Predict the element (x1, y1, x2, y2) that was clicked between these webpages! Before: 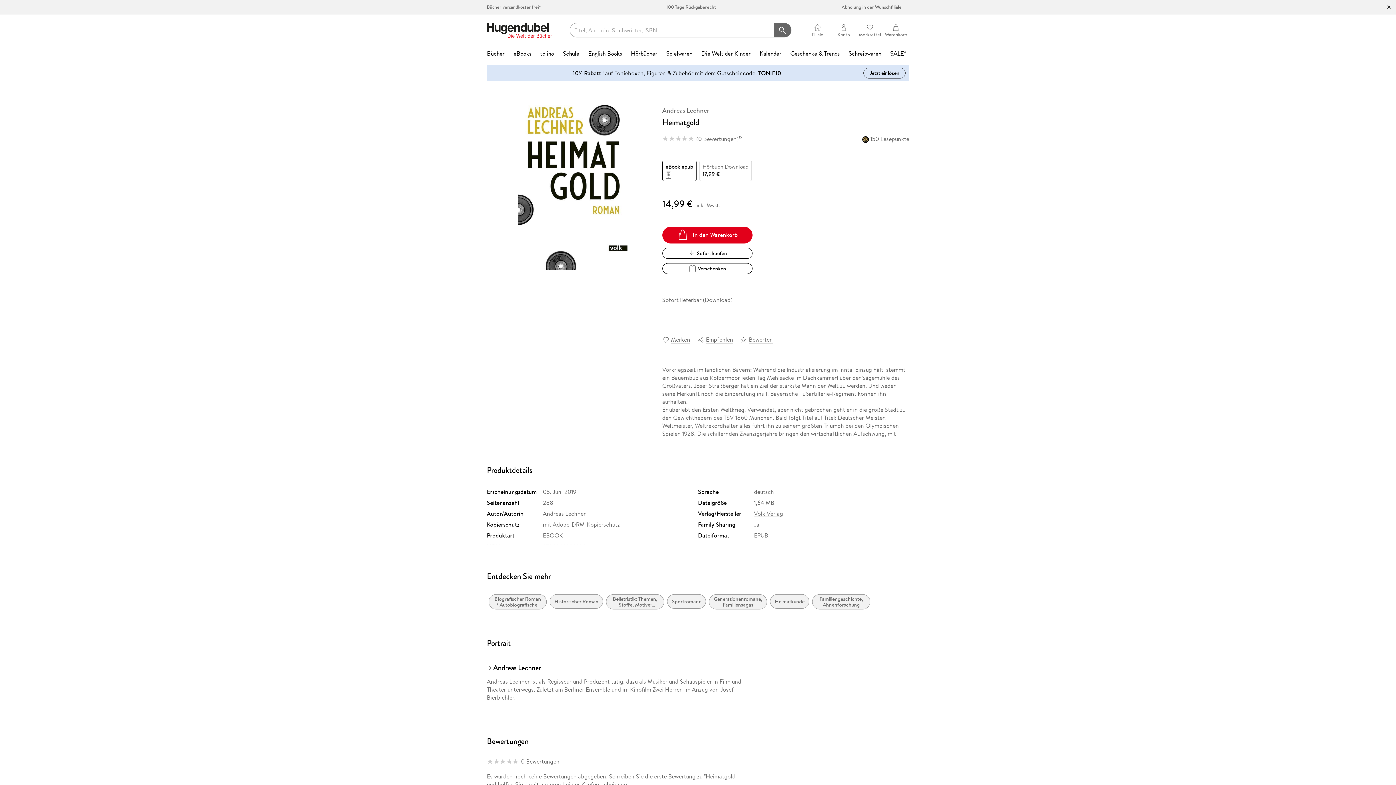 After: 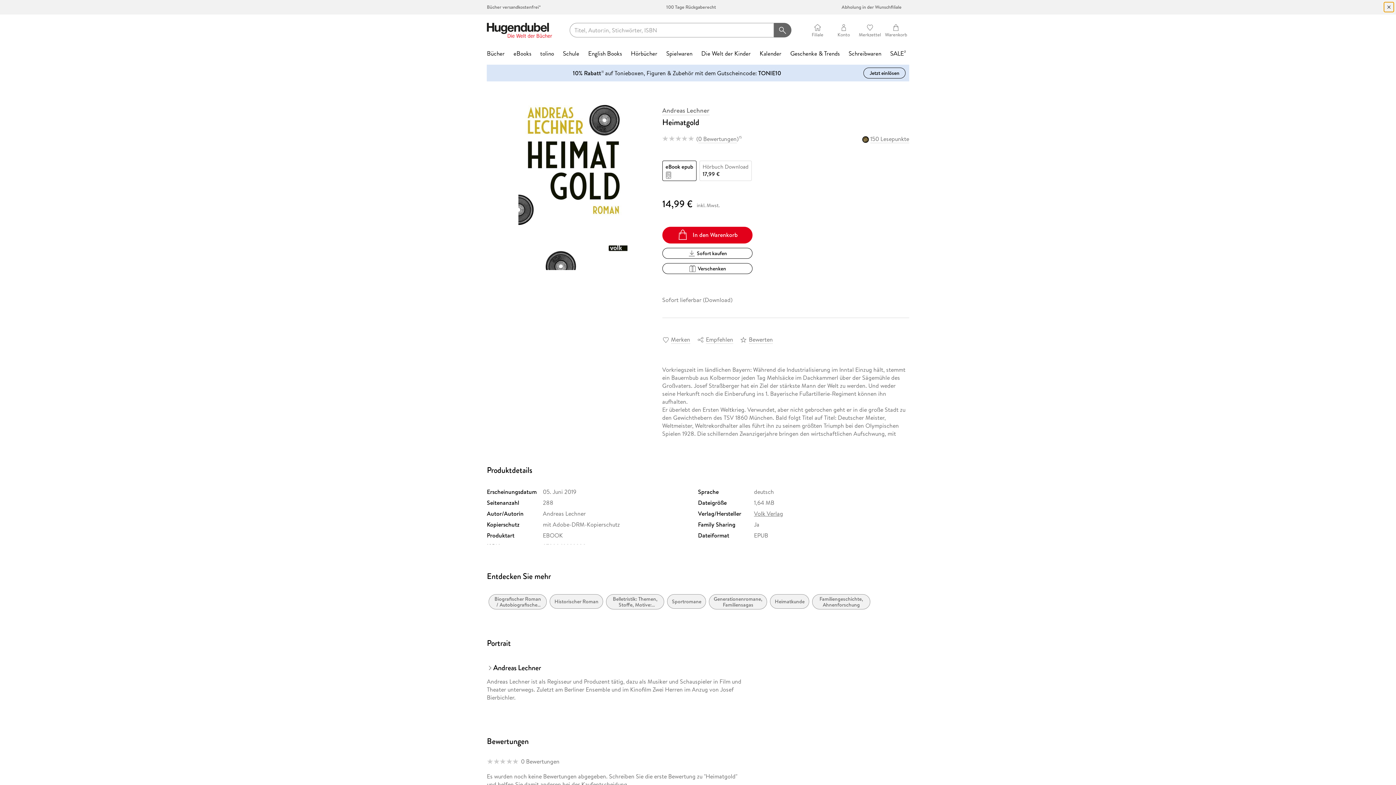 Action: bbox: (1384, 2, 1394, 12)